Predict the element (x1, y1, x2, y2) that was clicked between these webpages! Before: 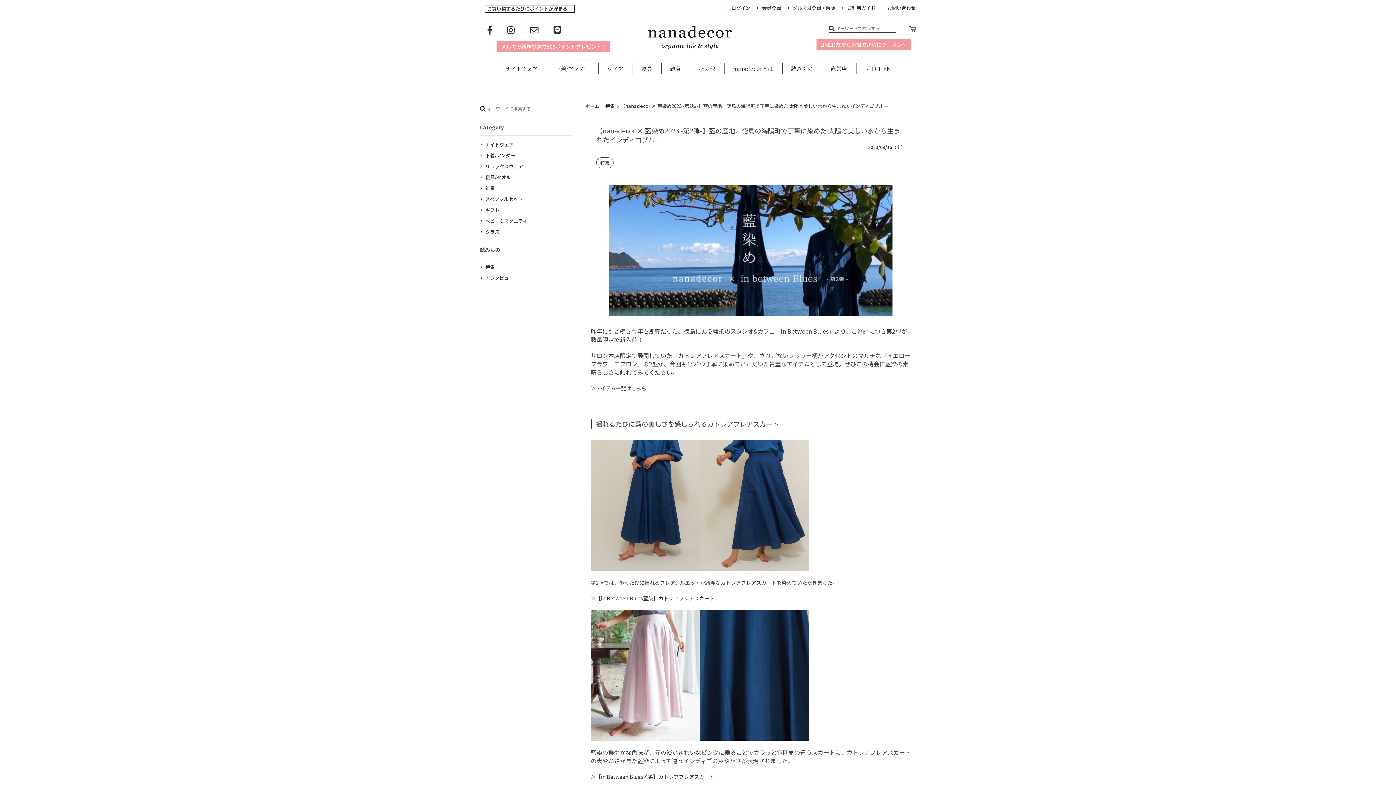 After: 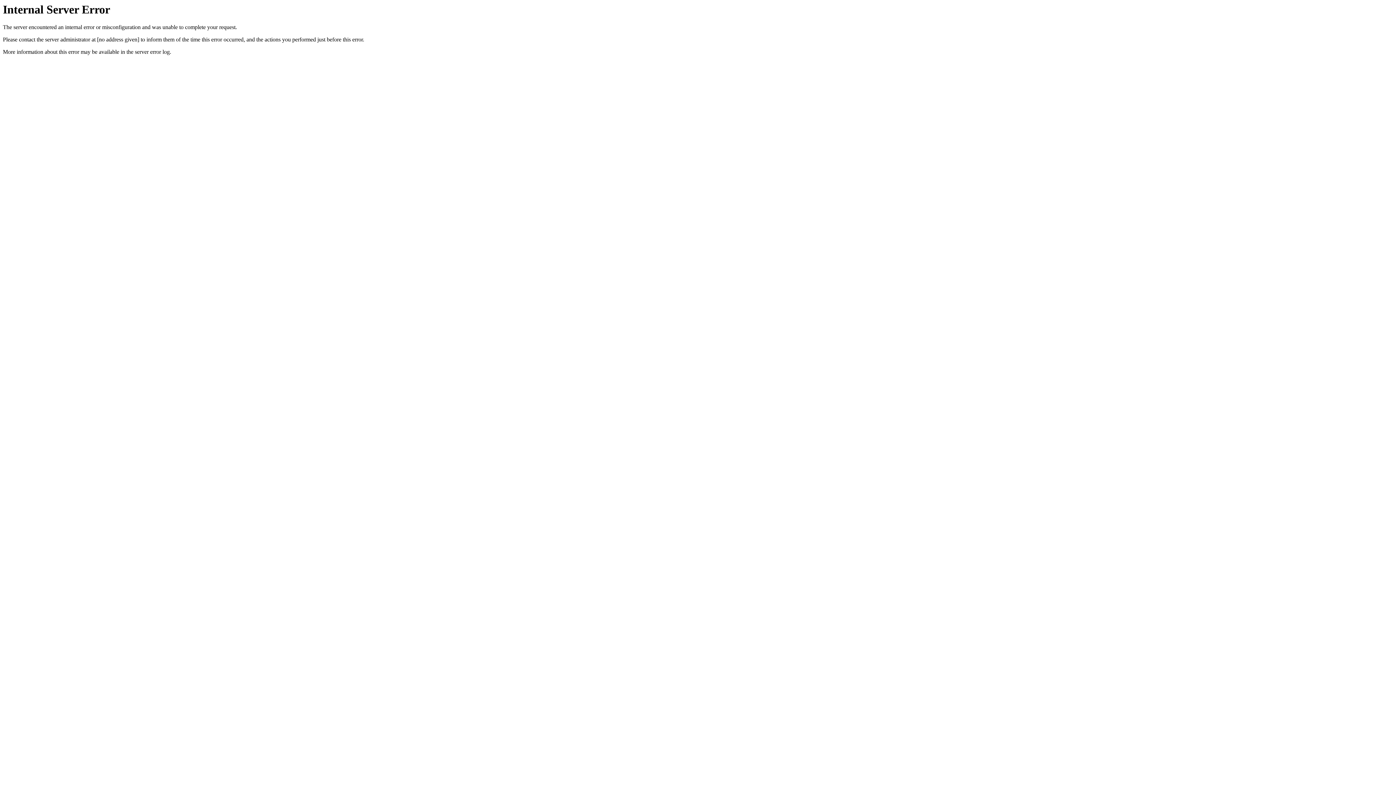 Action: bbox: (598, 63, 633, 73) label: ウエア